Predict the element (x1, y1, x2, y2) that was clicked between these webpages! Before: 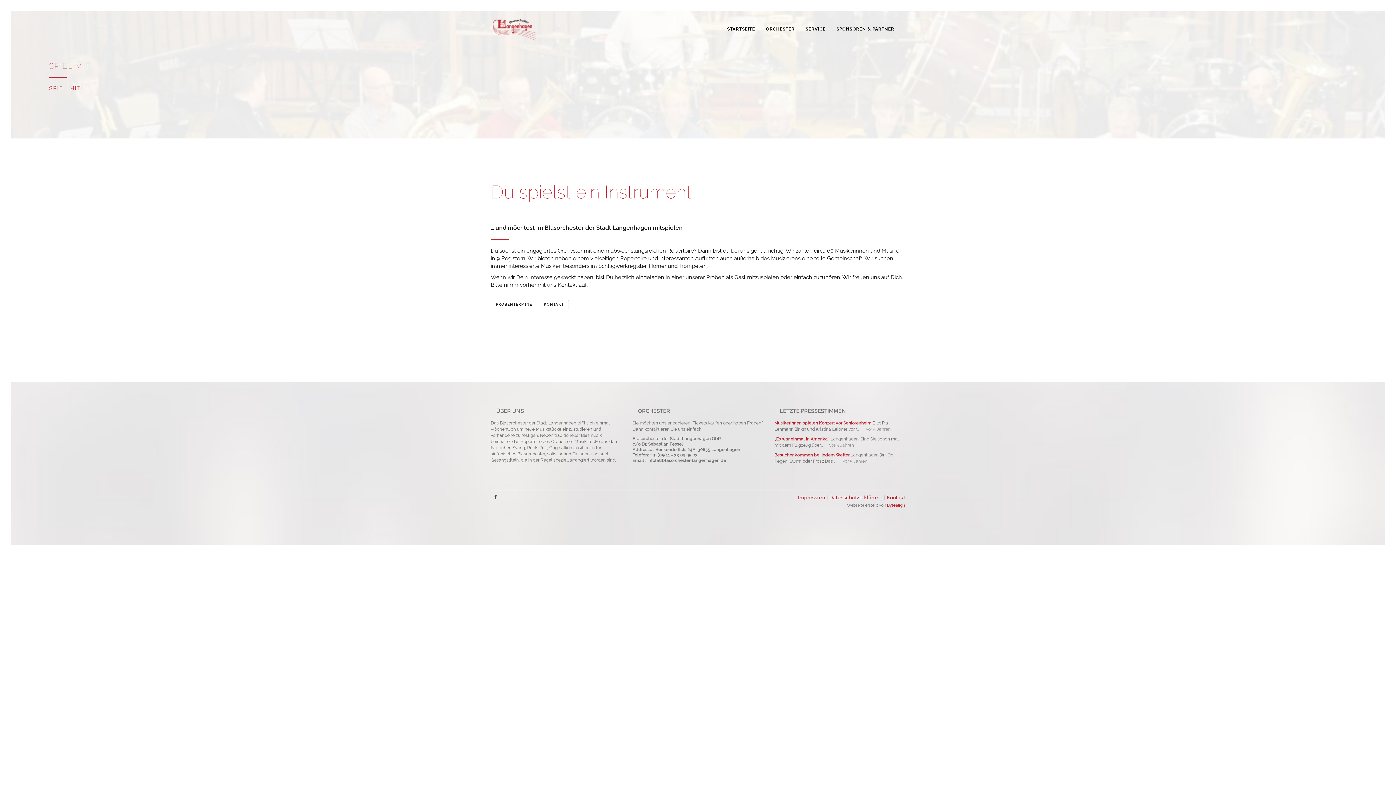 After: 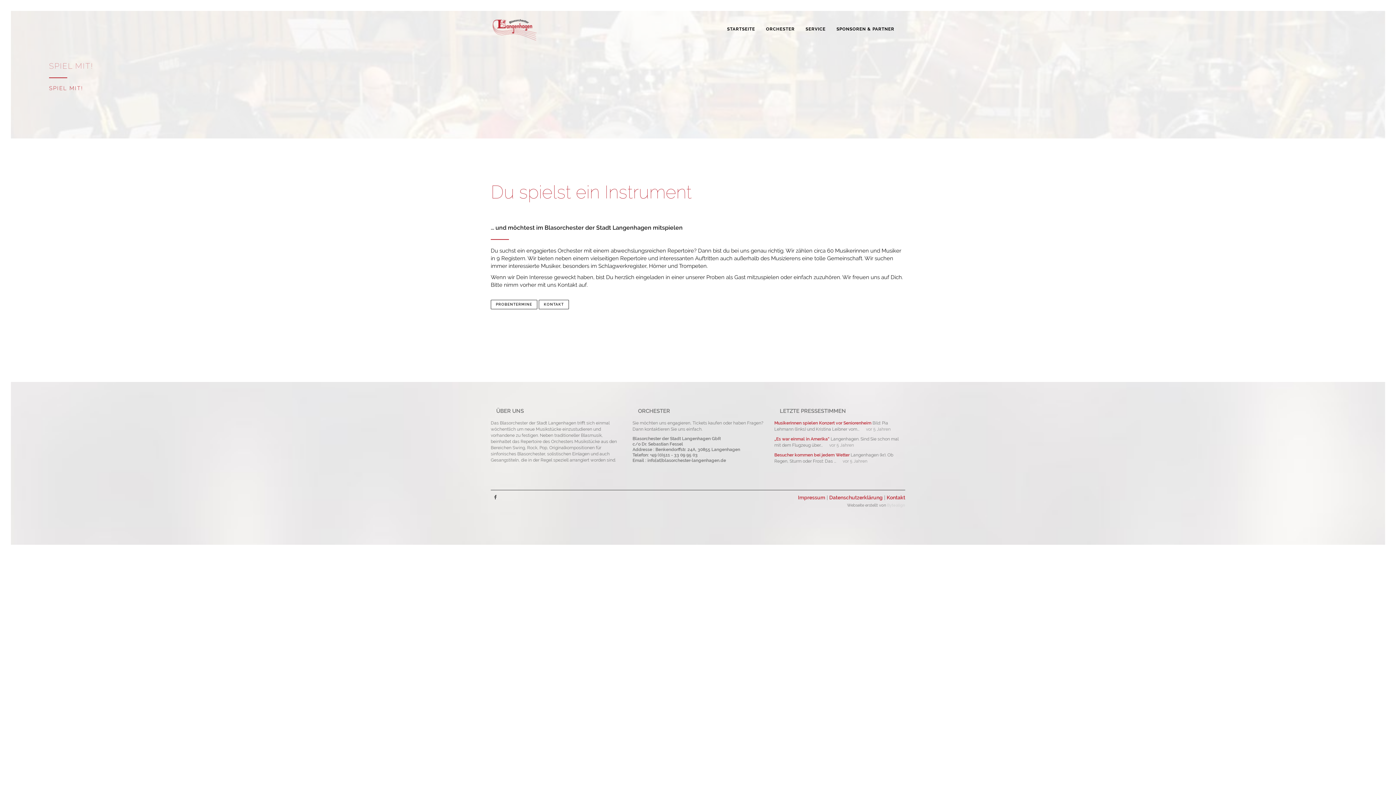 Action: bbox: (887, 503, 905, 508) label: Bytealign